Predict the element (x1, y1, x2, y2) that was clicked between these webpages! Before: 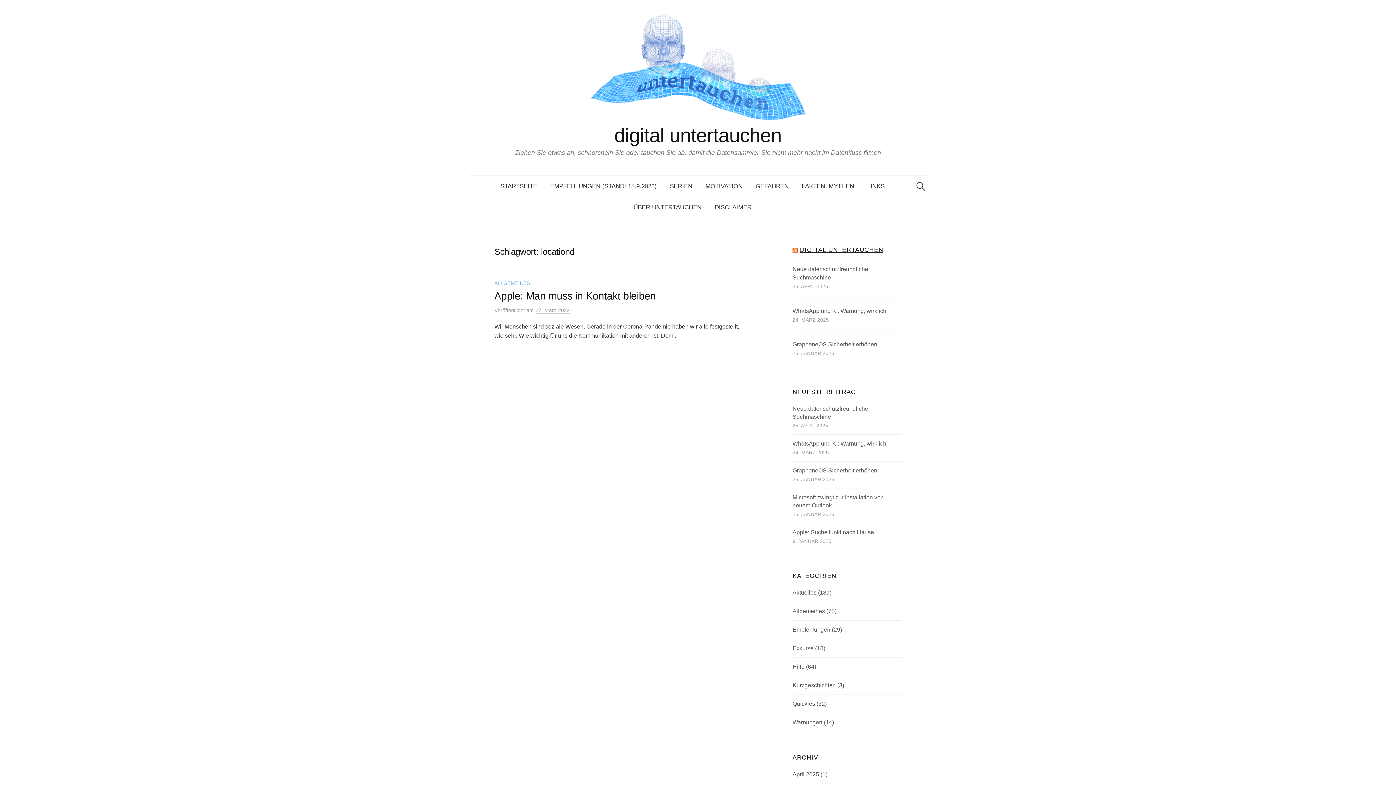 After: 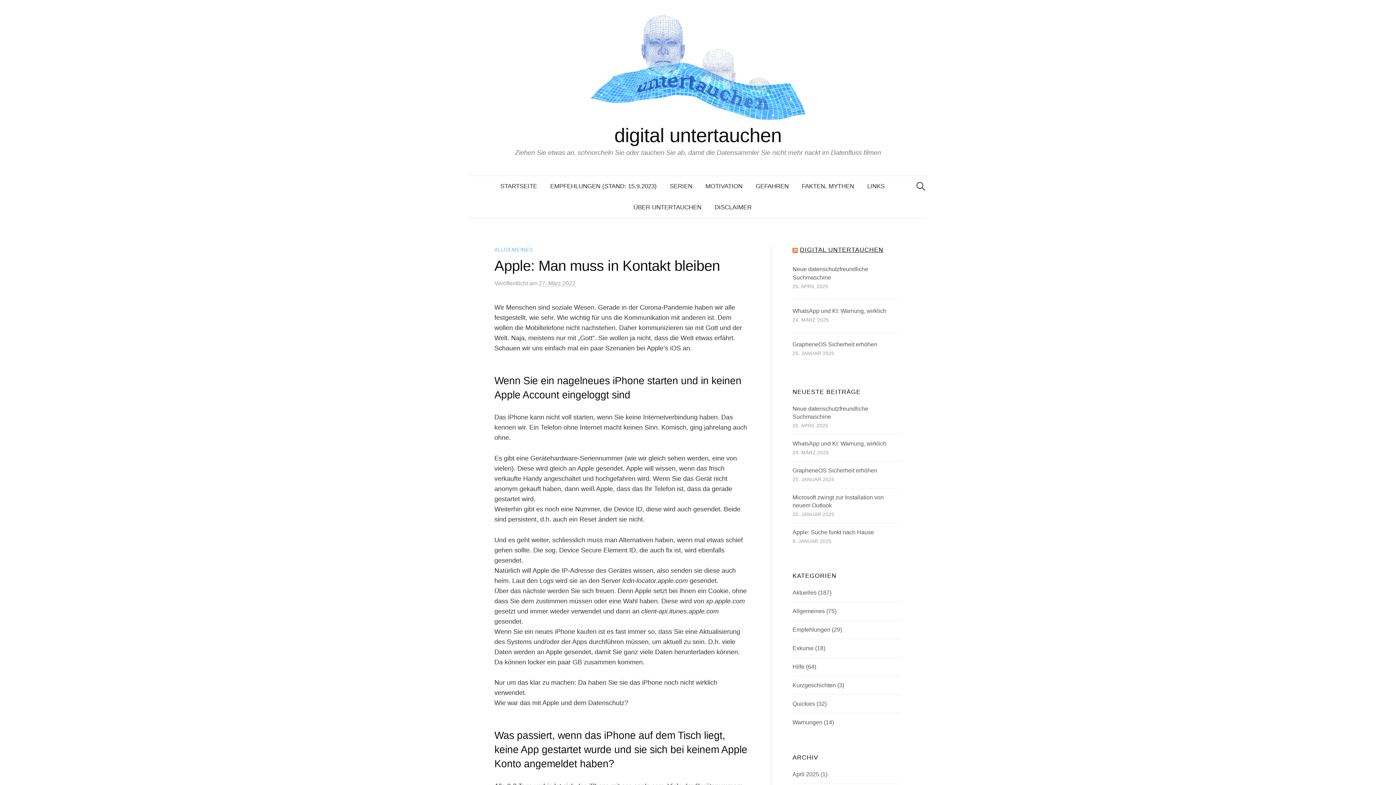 Action: bbox: (494, 290, 656, 301) label: Apple: Man muss in Kontakt bleiben